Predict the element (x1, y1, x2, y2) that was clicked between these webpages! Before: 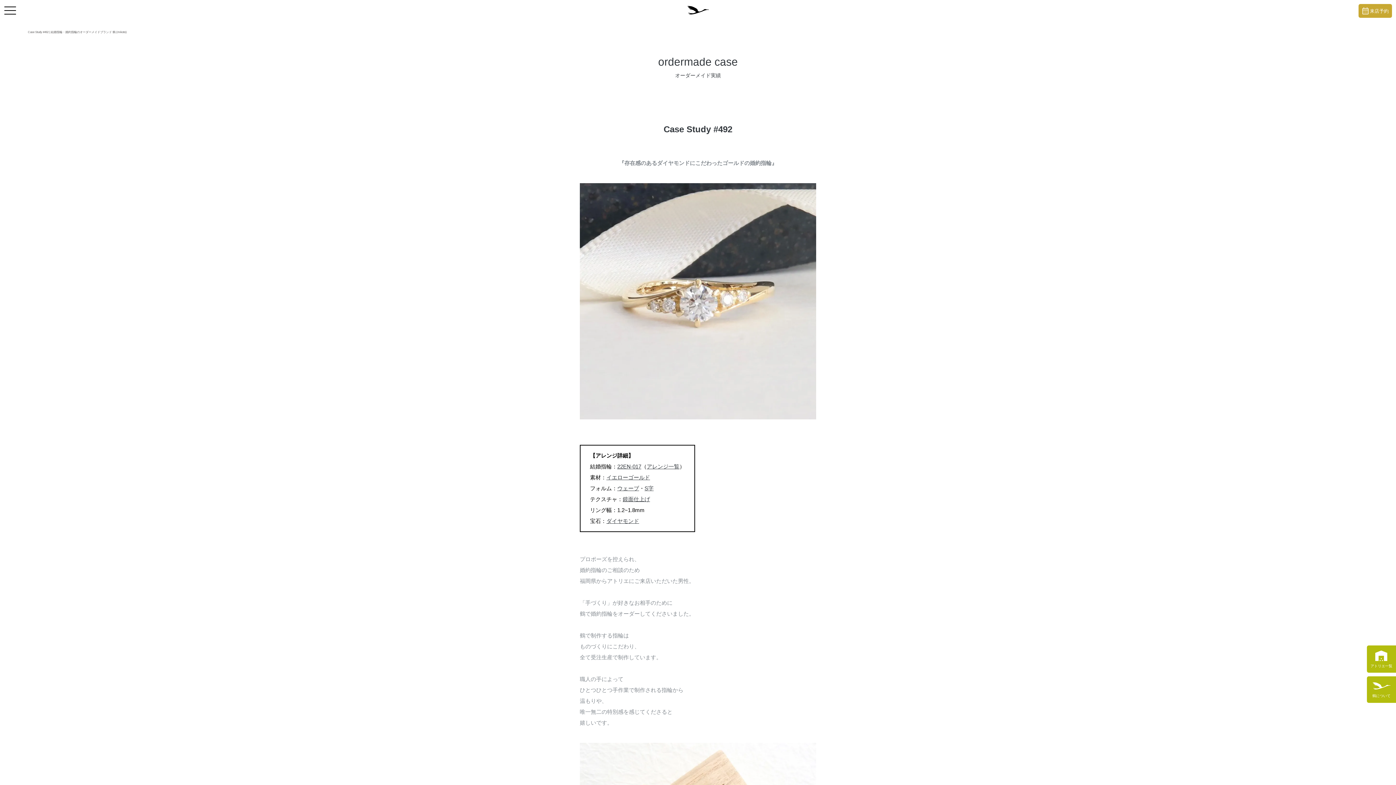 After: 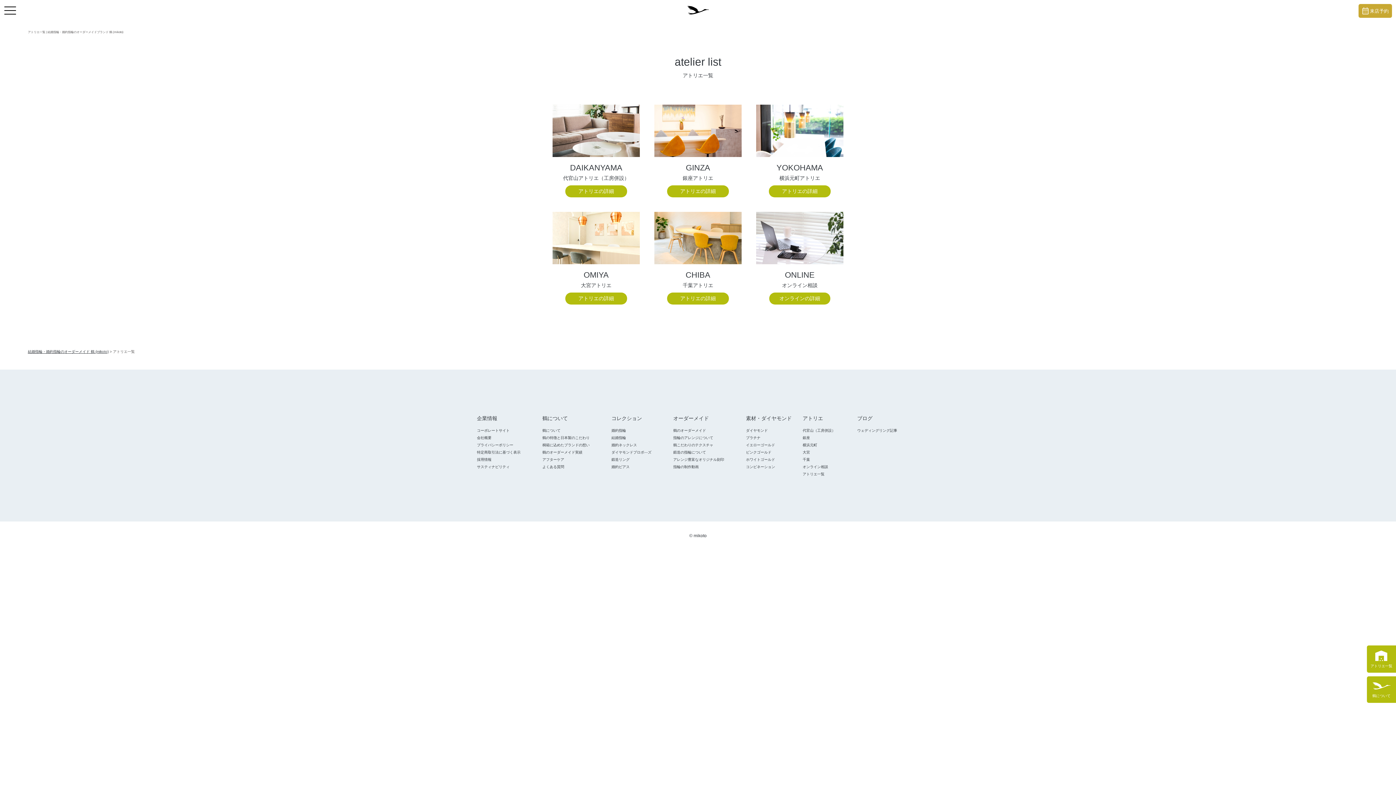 Action: label: アトリエ一覧 bbox: (1367, 645, 1396, 673)